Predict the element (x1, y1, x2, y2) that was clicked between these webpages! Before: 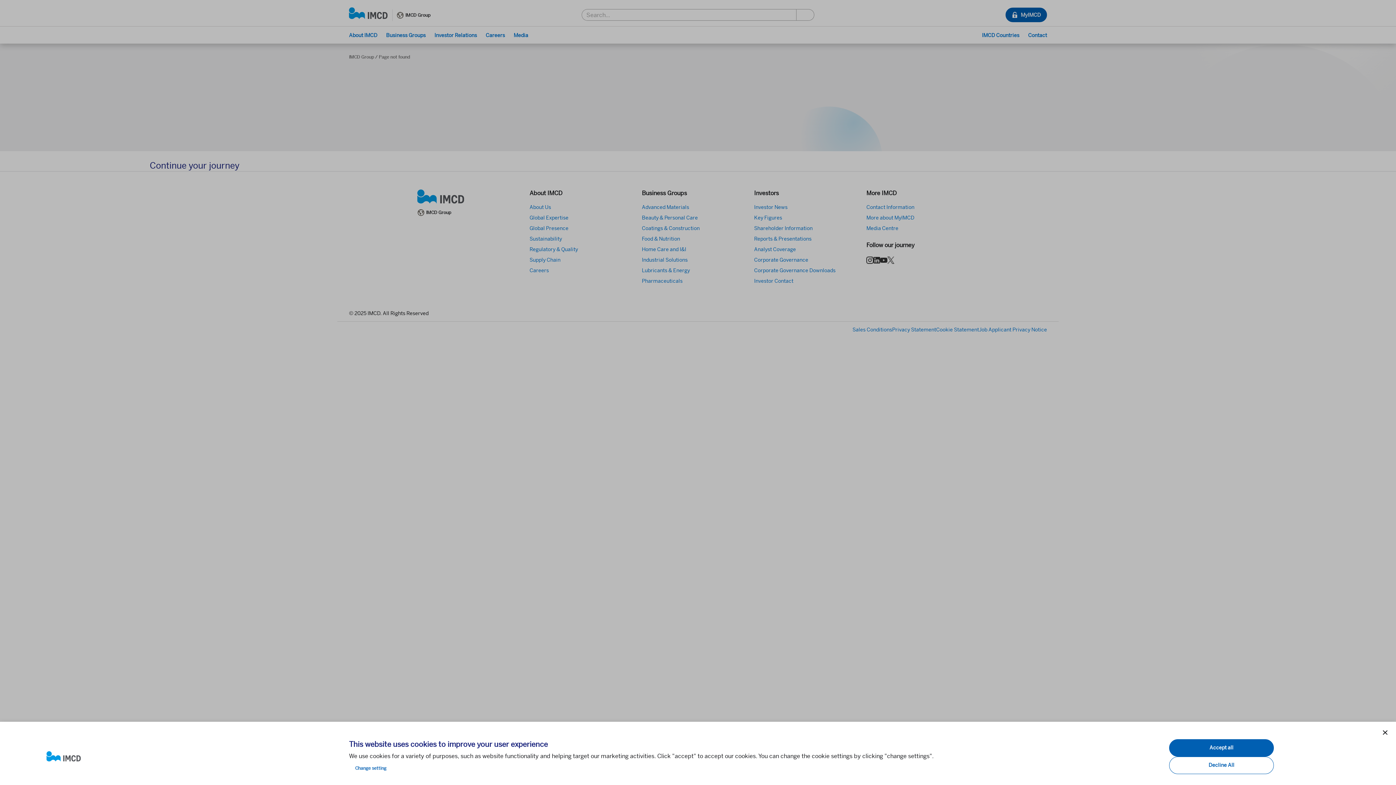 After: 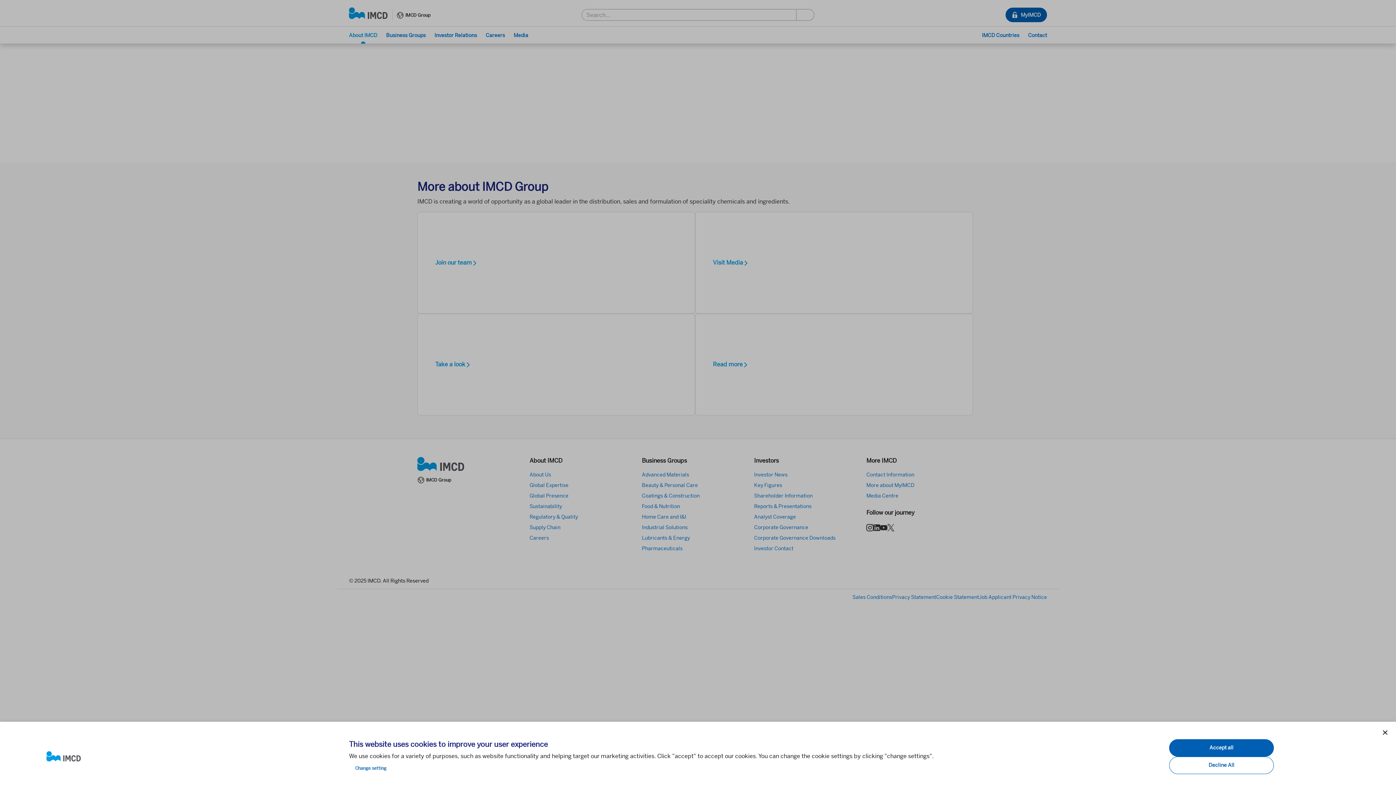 Action: bbox: (46, 751, 337, 762)